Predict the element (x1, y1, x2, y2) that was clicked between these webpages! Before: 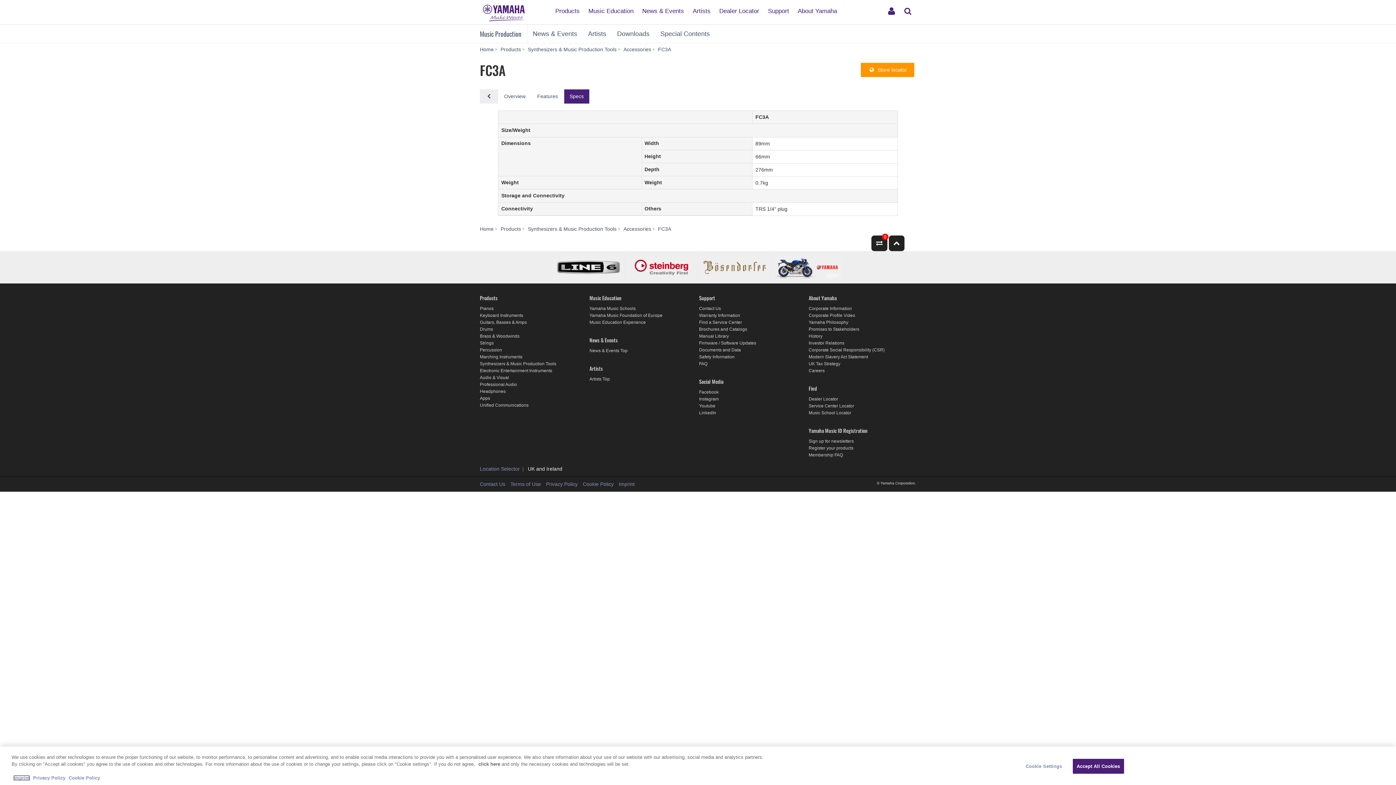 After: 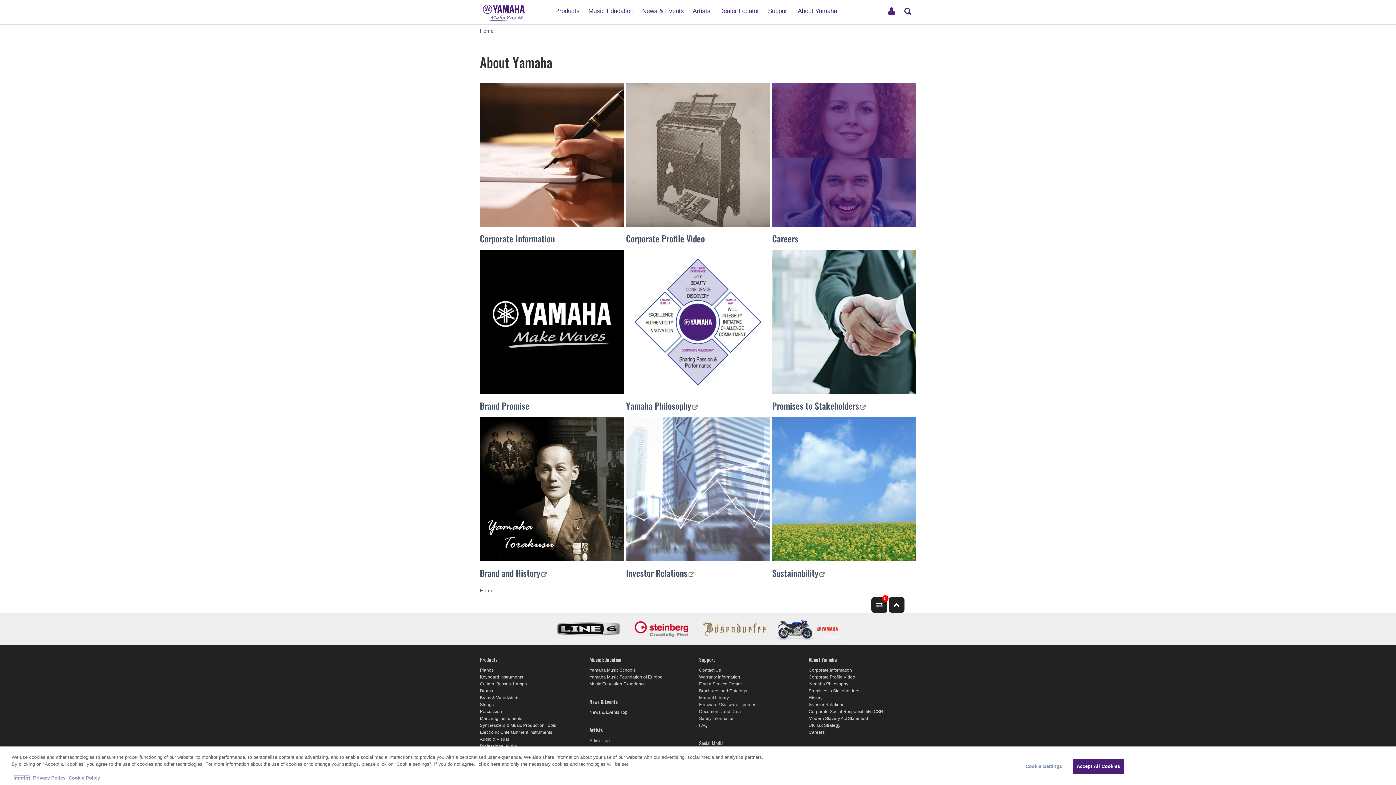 Action: bbox: (808, 294, 836, 301) label: About Yamaha